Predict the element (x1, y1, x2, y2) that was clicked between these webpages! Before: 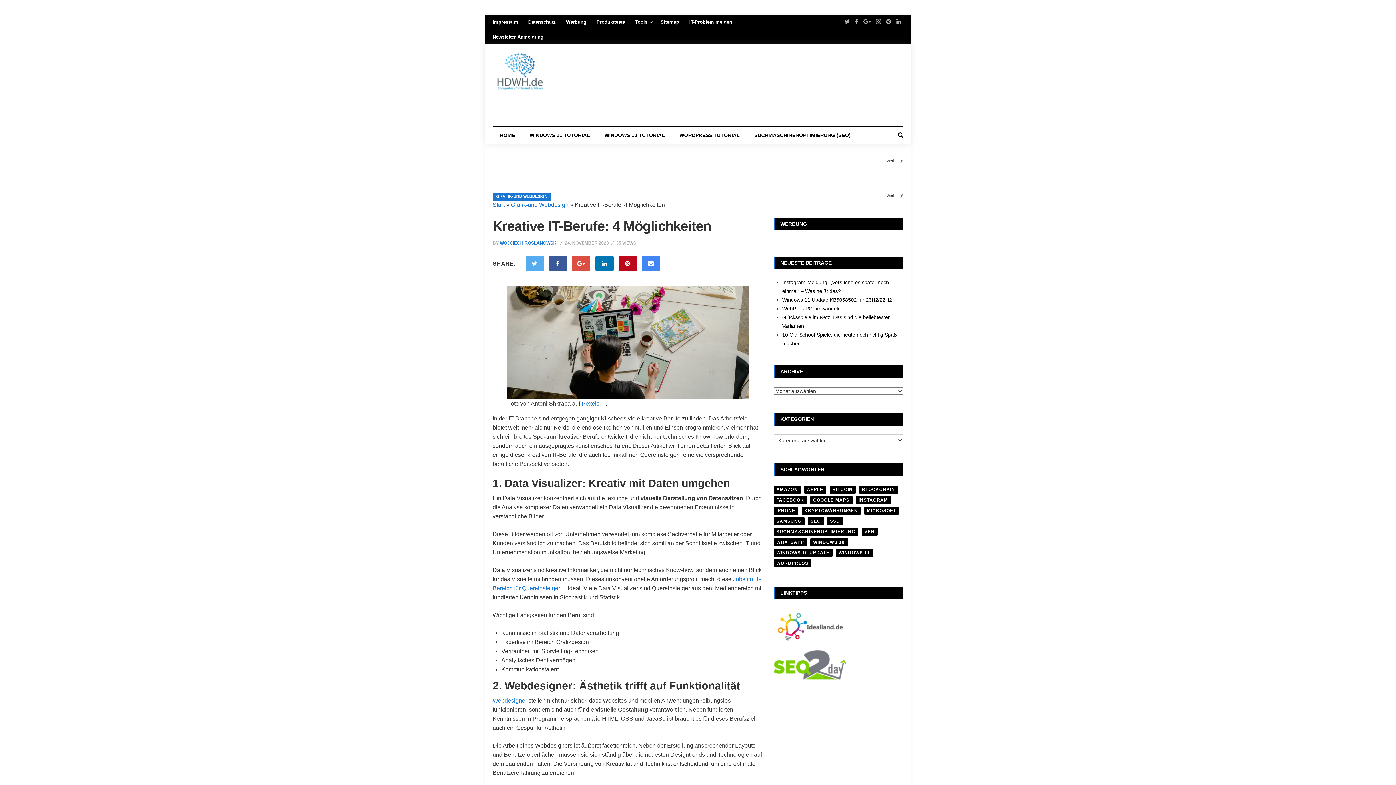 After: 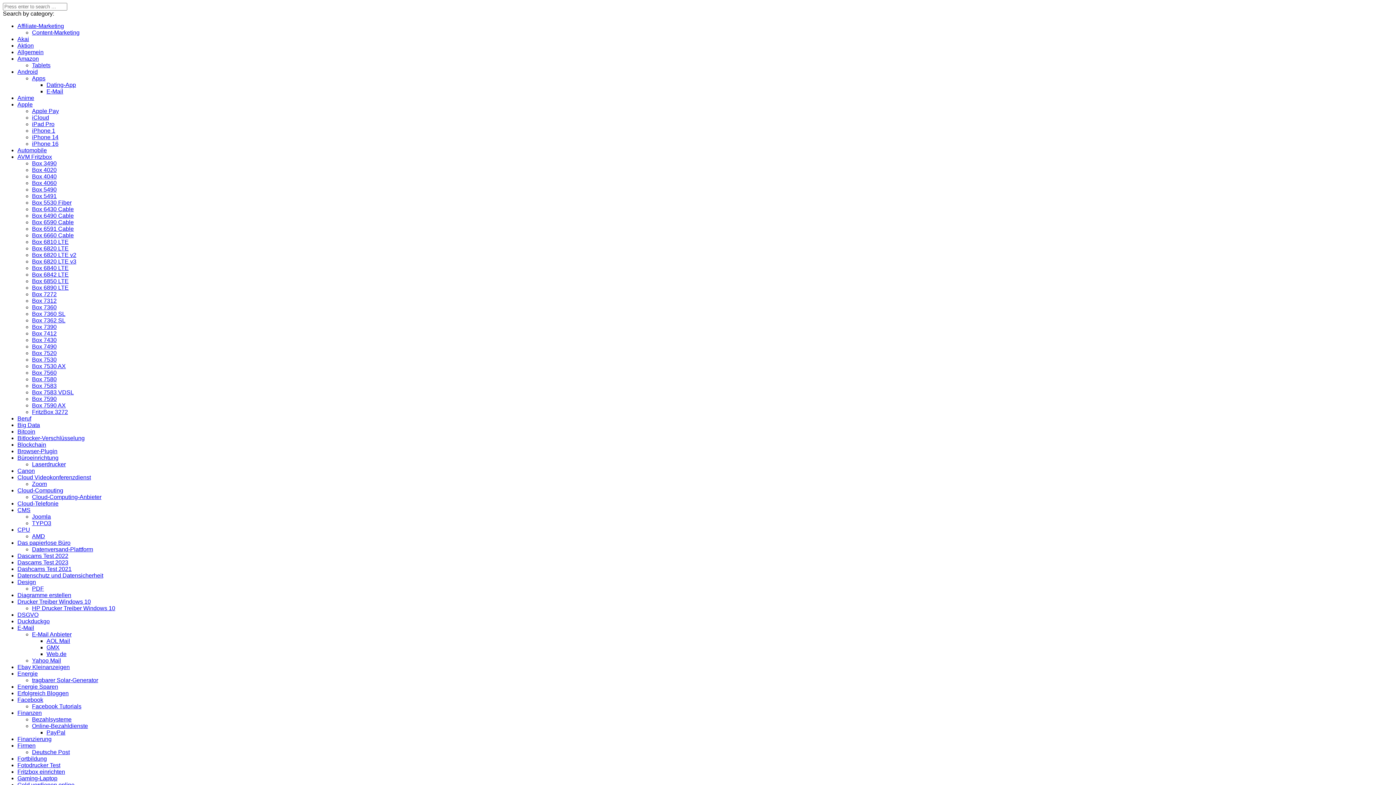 Action: label: Webdesigner bbox: (492, 697, 527, 703)